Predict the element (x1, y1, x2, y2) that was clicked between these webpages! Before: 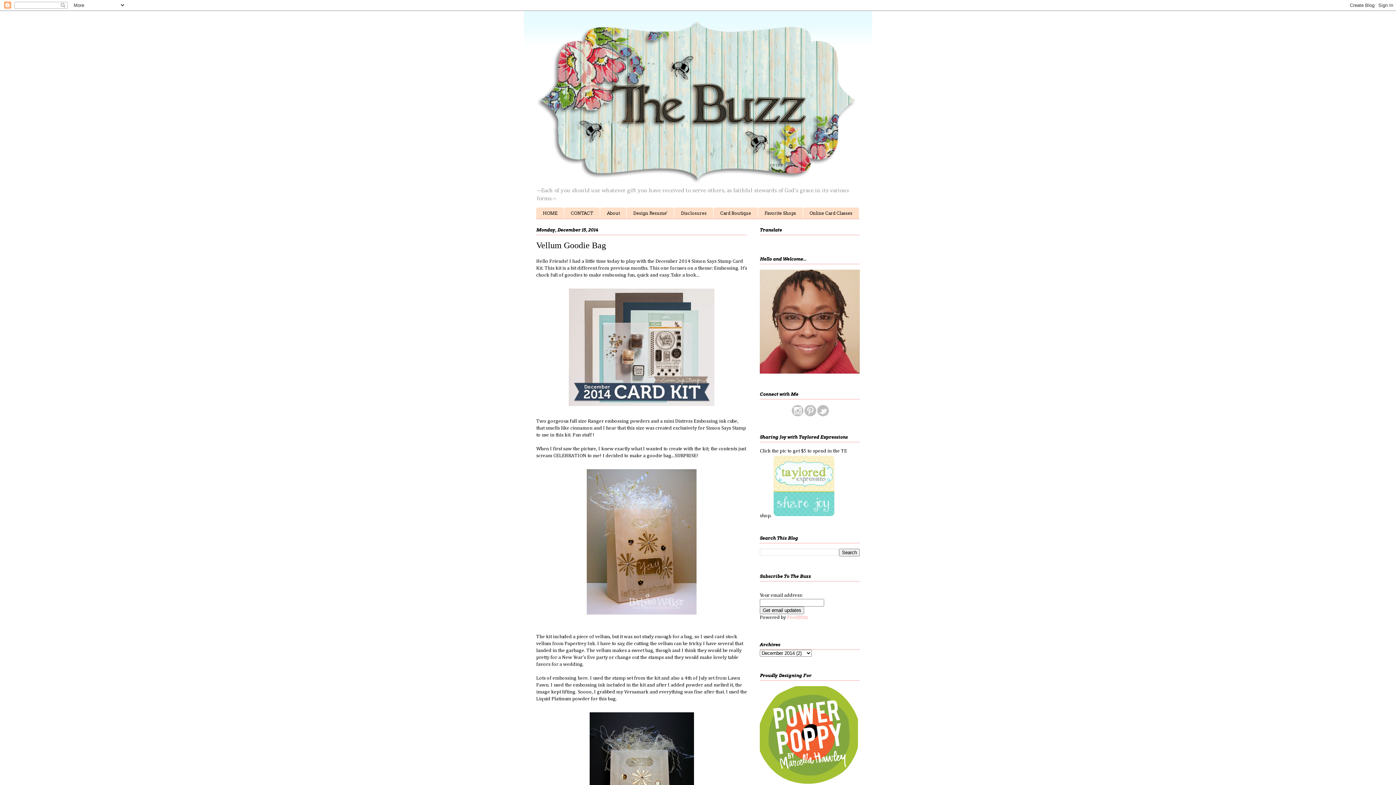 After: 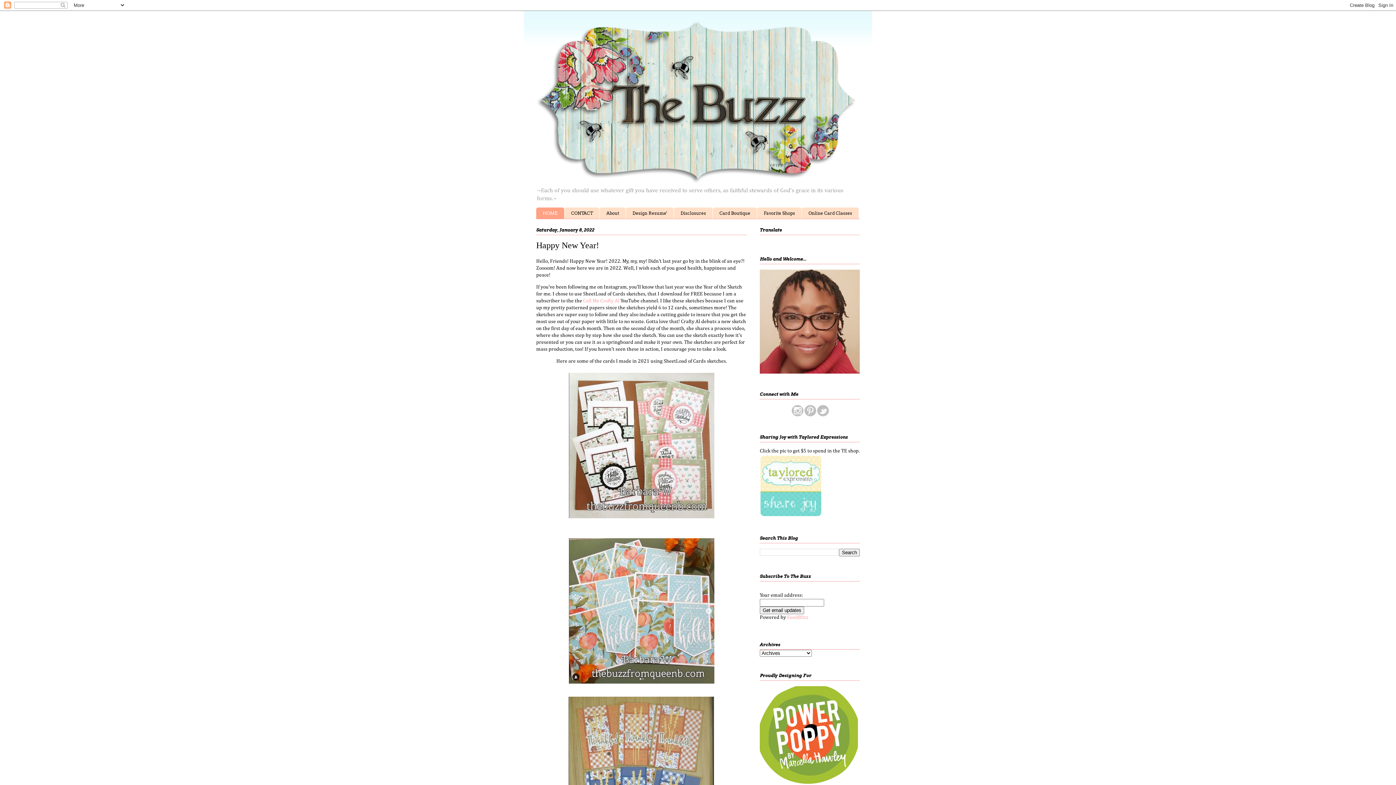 Action: bbox: (536, 207, 564, 218) label: HOME